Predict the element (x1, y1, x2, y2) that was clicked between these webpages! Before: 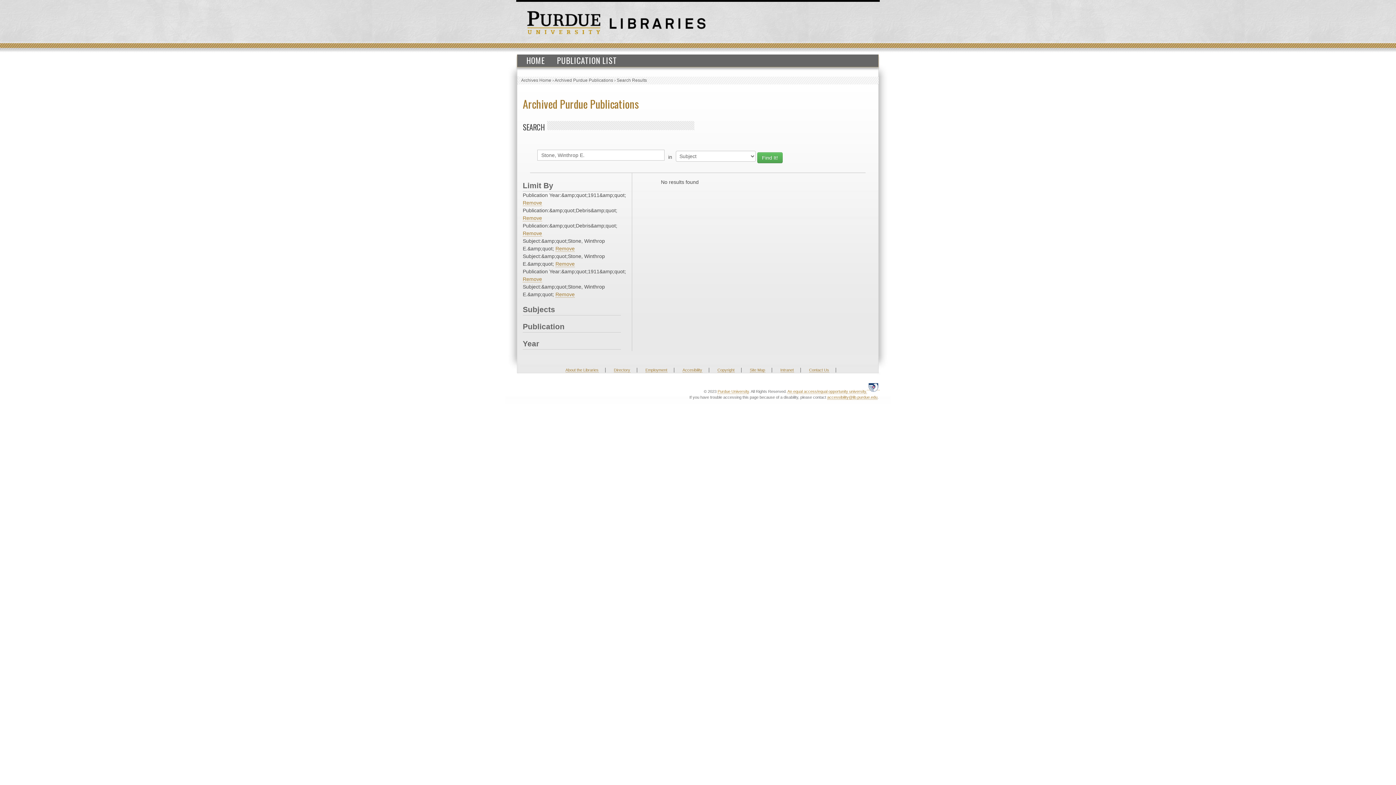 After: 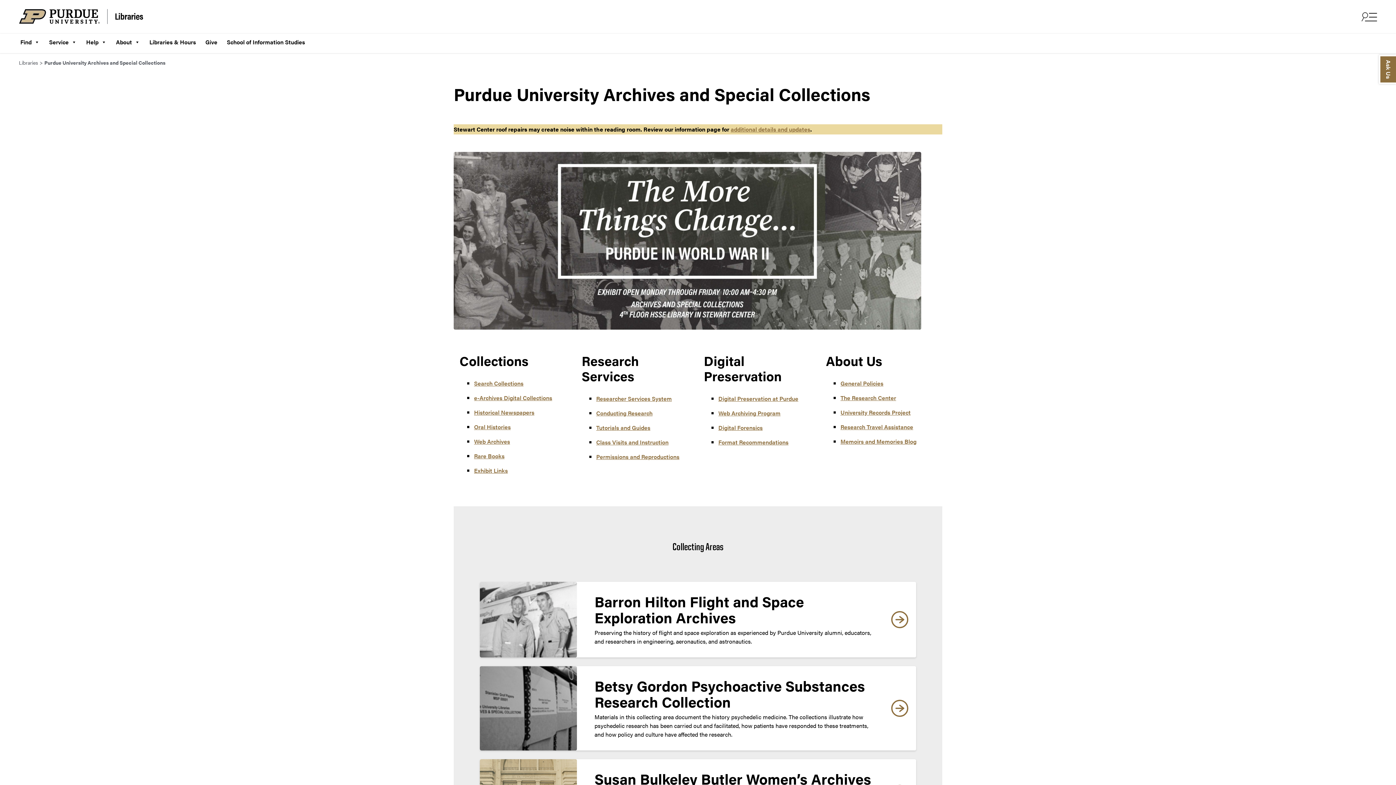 Action: bbox: (521, 77, 551, 82) label: Archives Home